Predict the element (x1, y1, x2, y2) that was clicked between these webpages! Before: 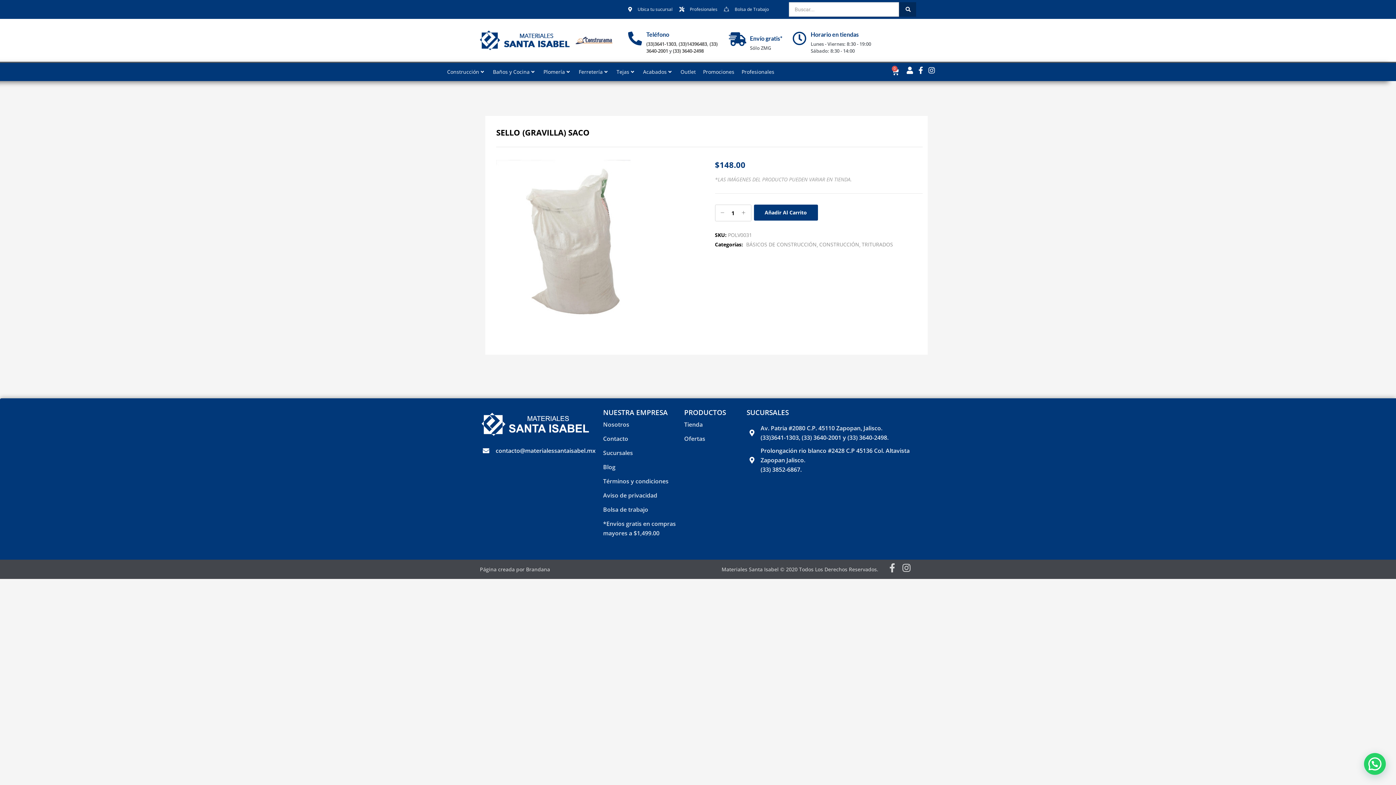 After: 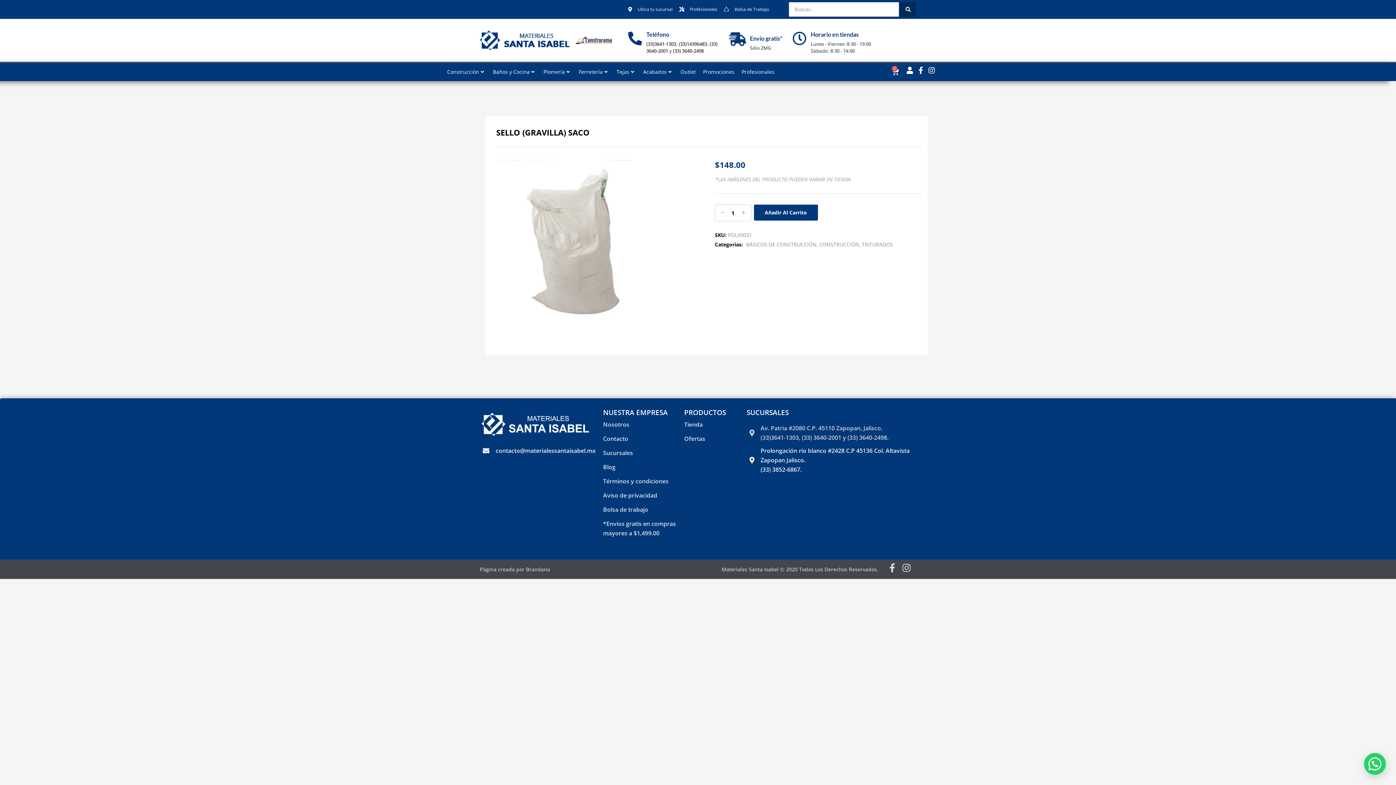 Action: bbox: (749, 423, 916, 442) label: Av. Patria #2080 C.P. 45110 Zapopan, Jalisco.
(33)3641-1303, (33) 3640-2001 y (33) 3640-2498.